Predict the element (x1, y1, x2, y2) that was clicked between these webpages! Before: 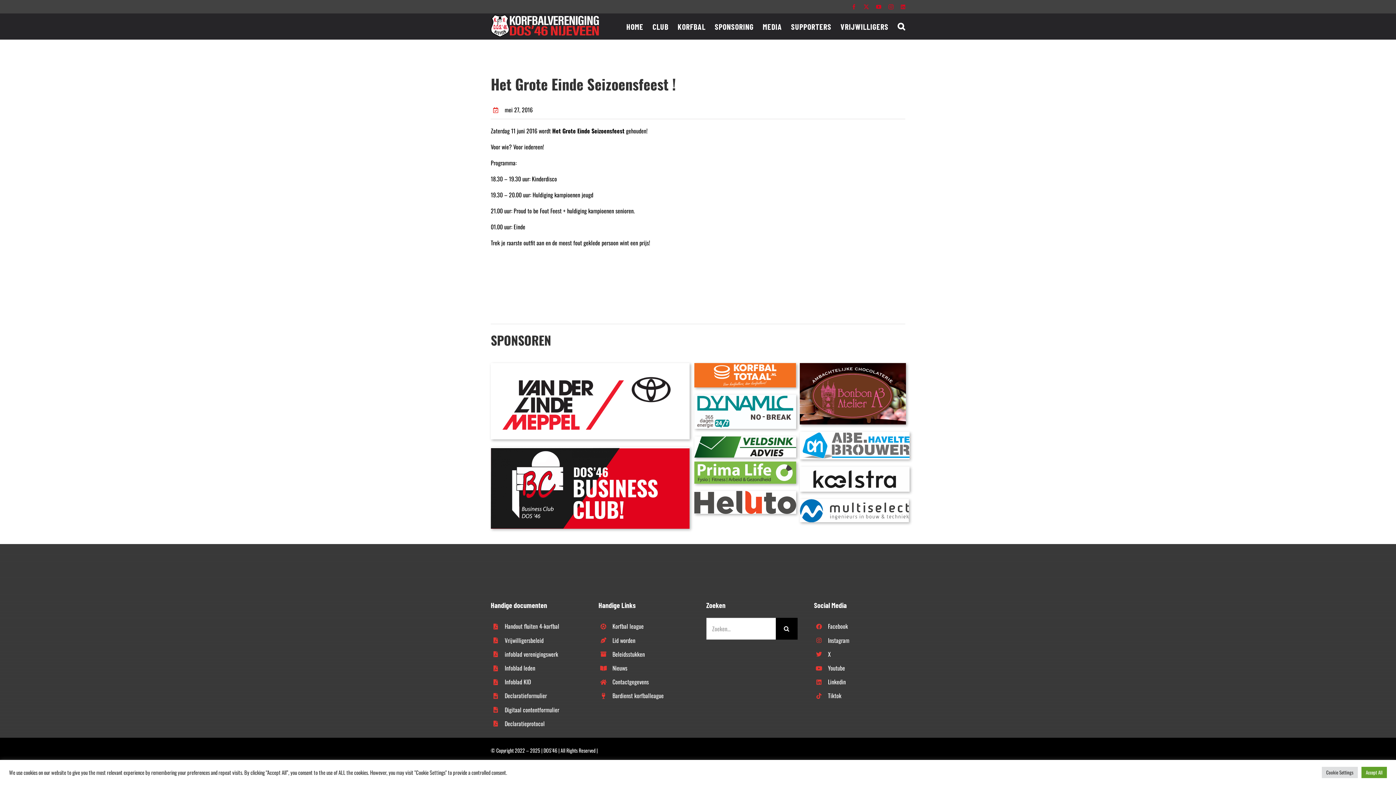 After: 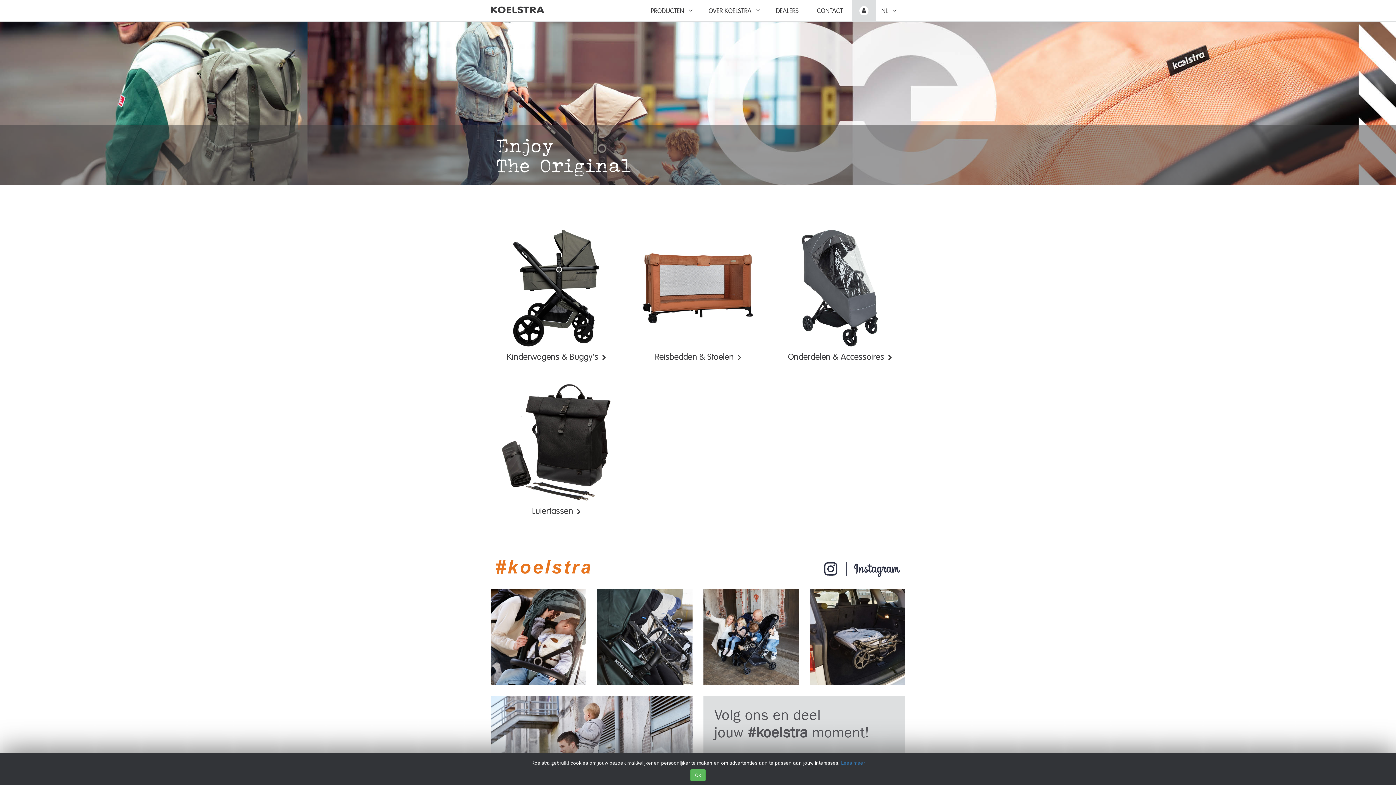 Action: label: Logo Koelstra cmyk zwart bbox: (800, 465, 909, 474)